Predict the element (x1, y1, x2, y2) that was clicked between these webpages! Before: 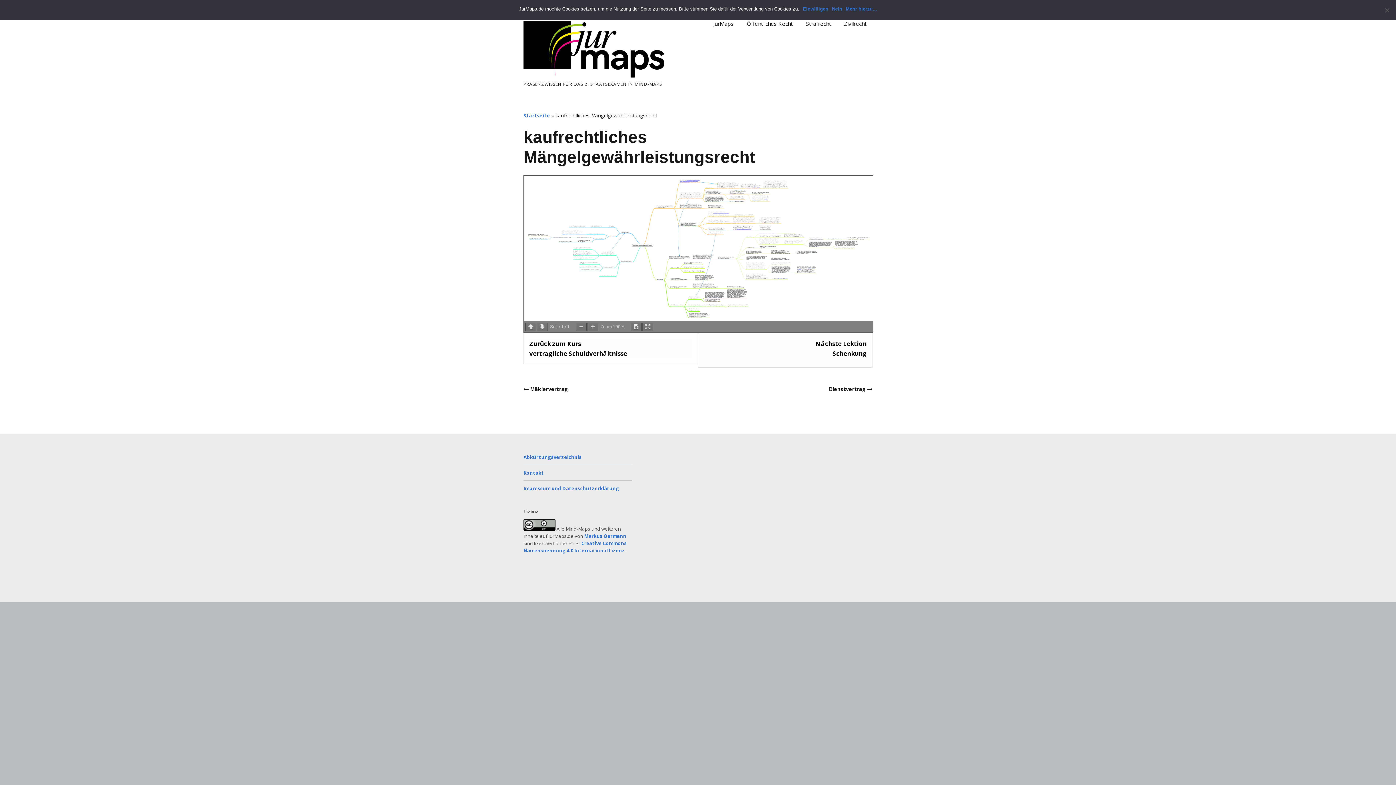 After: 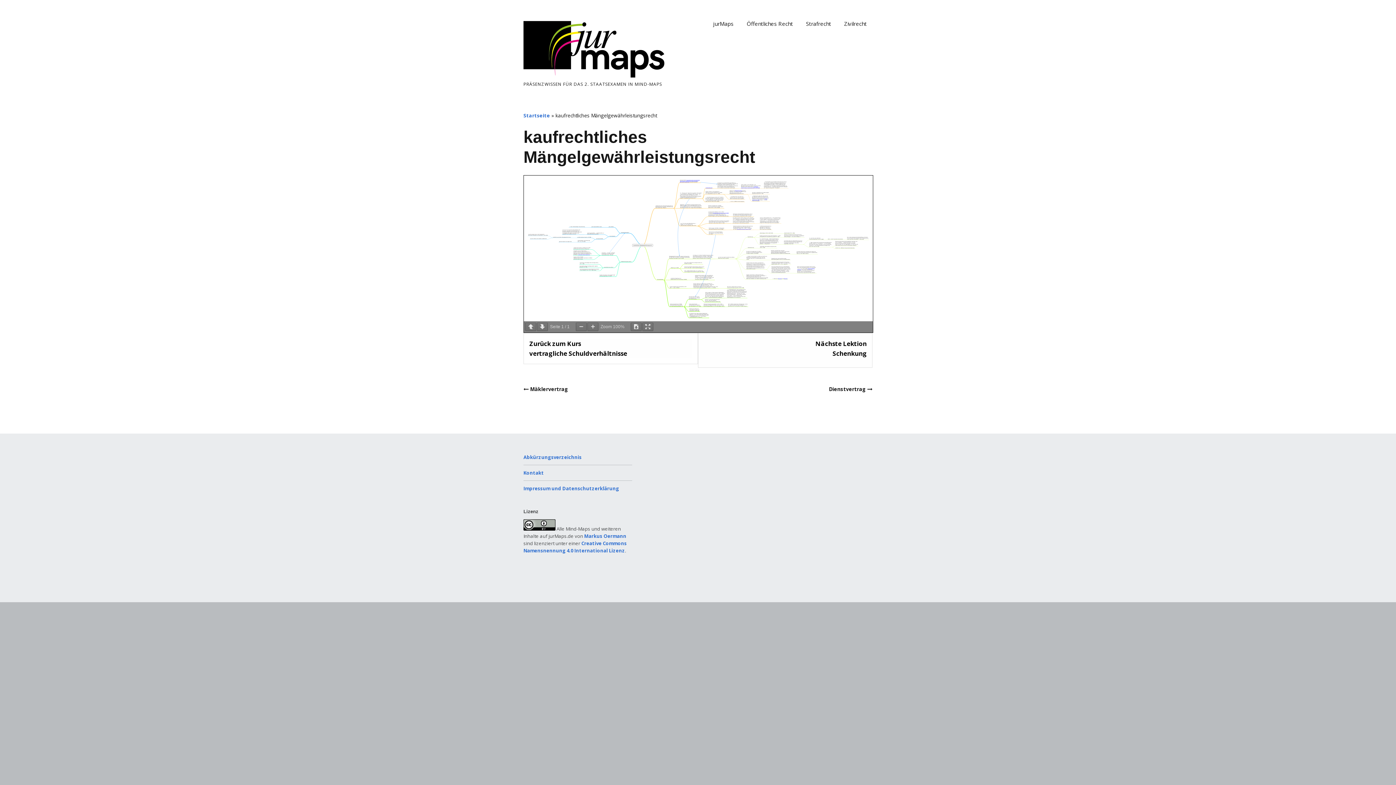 Action: label: Einwilligen bbox: (803, 5, 828, 12)